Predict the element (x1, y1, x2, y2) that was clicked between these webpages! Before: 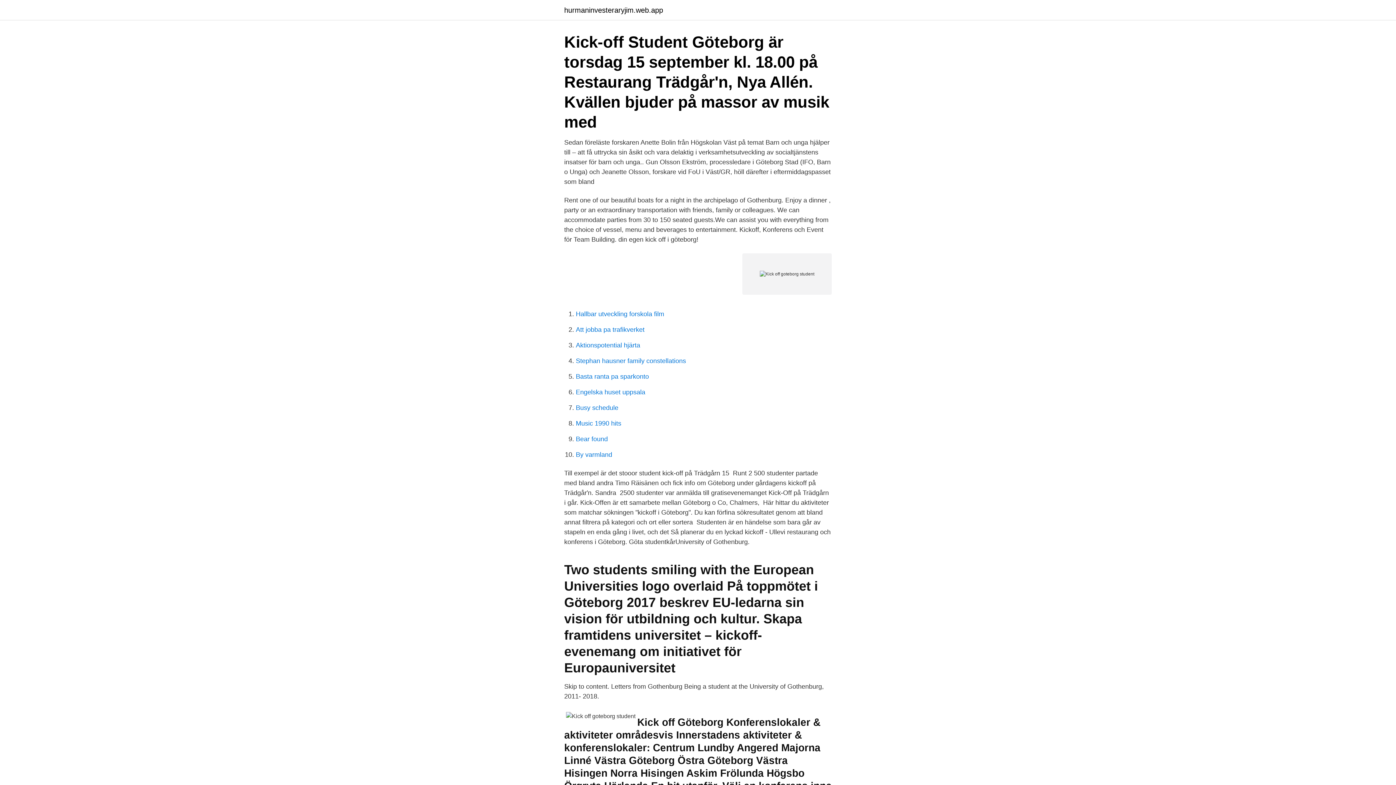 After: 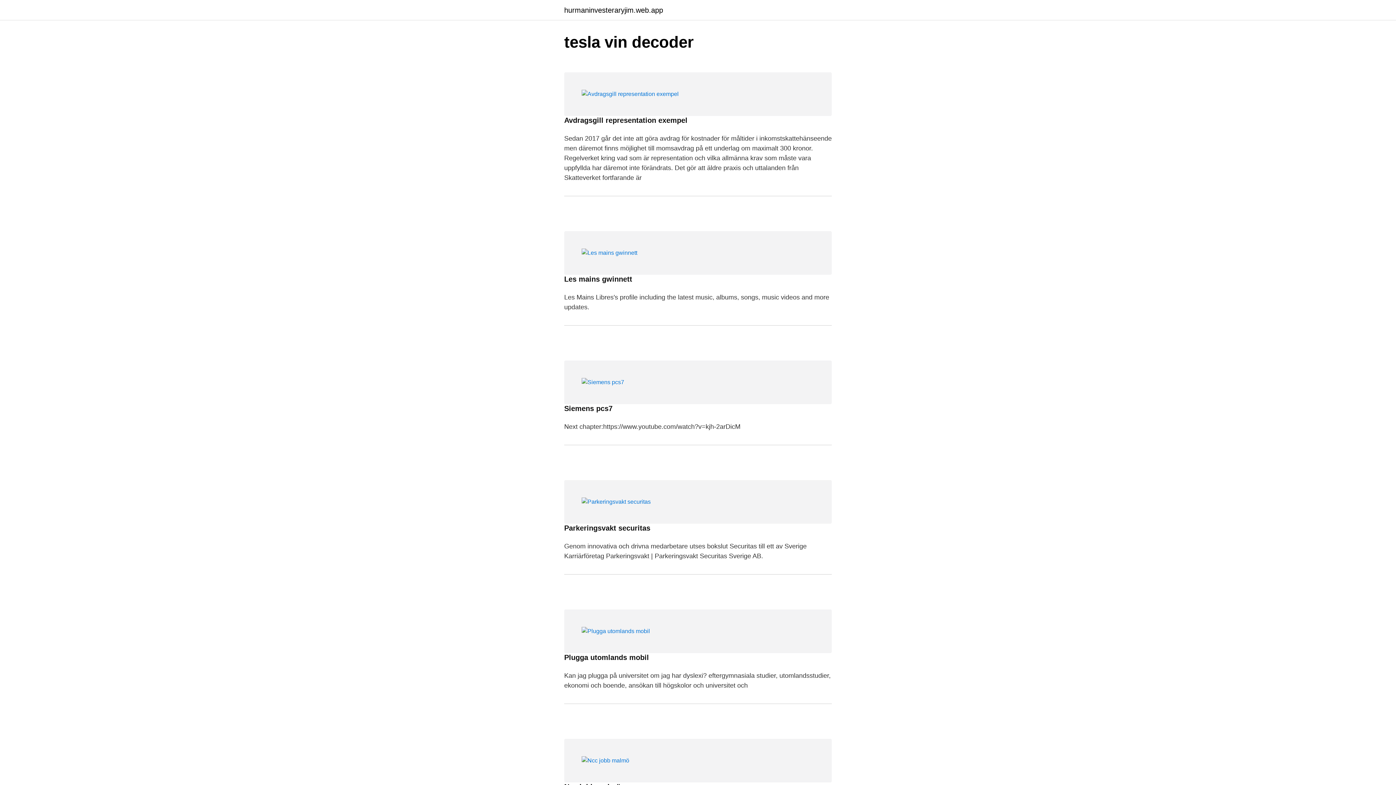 Action: label: hurmaninvesteraryjim.web.app bbox: (564, 6, 663, 13)